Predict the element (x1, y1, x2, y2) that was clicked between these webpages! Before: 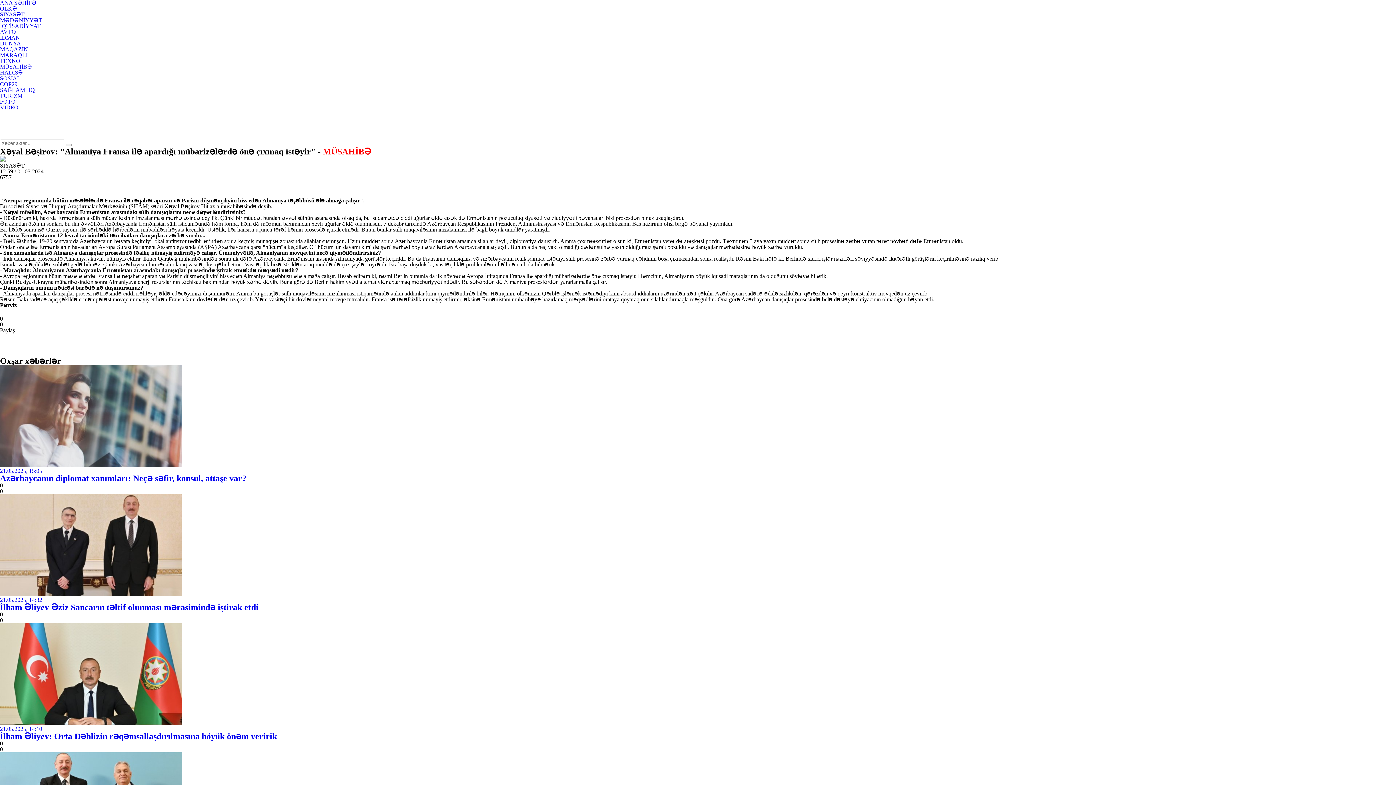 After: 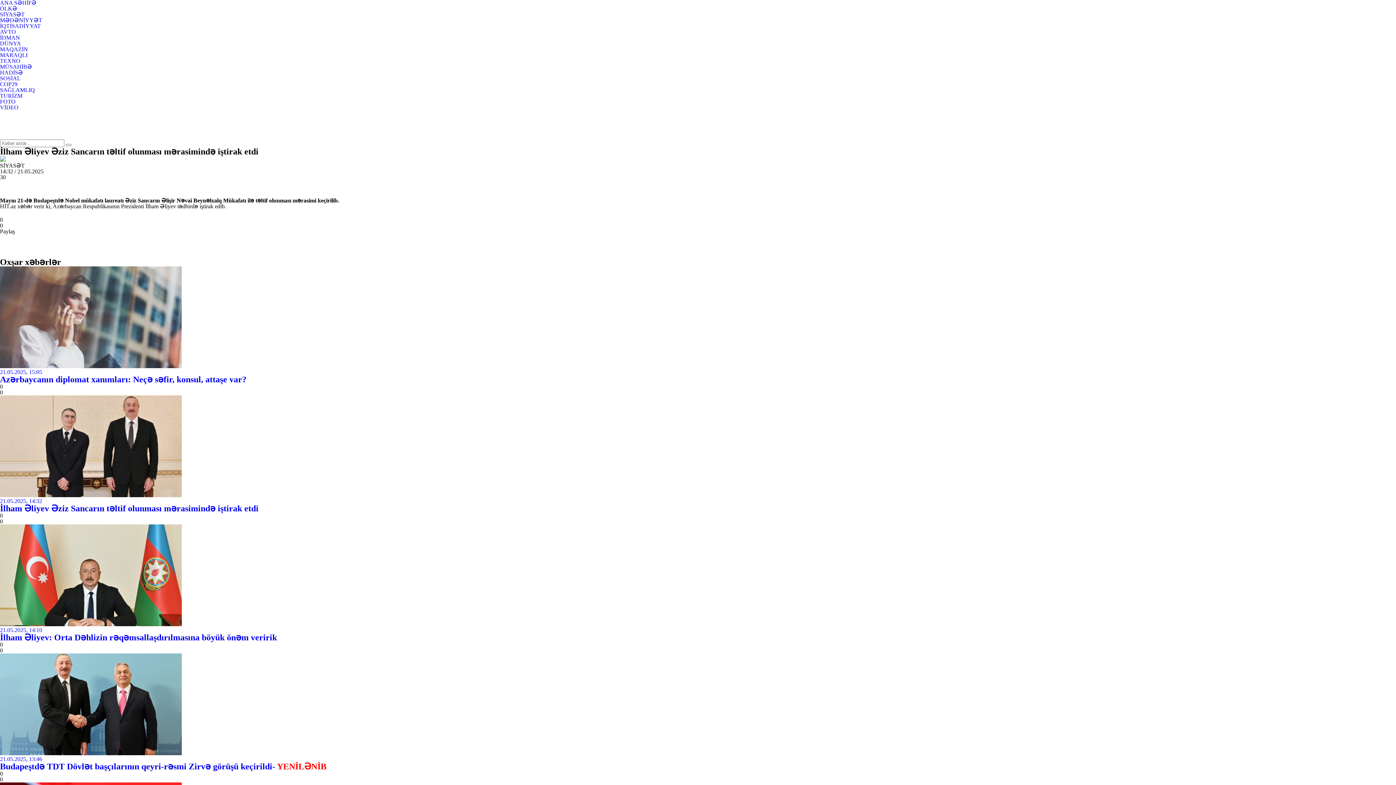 Action: bbox: (0, 494, 1396, 612) label: 21.05.2025, 14:32
İlham Əliyev Əziz Sancarın təltif olunması mərasimində iştirak etdi